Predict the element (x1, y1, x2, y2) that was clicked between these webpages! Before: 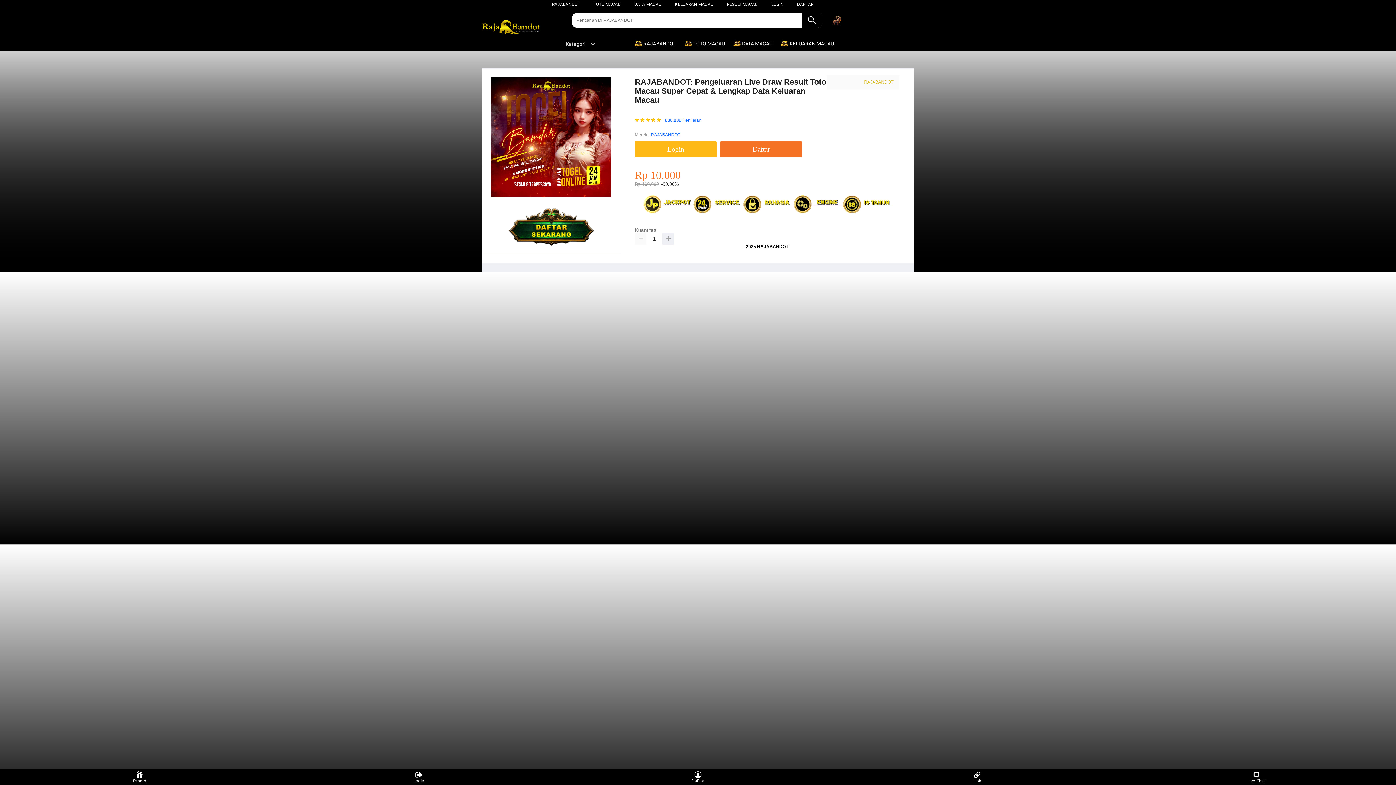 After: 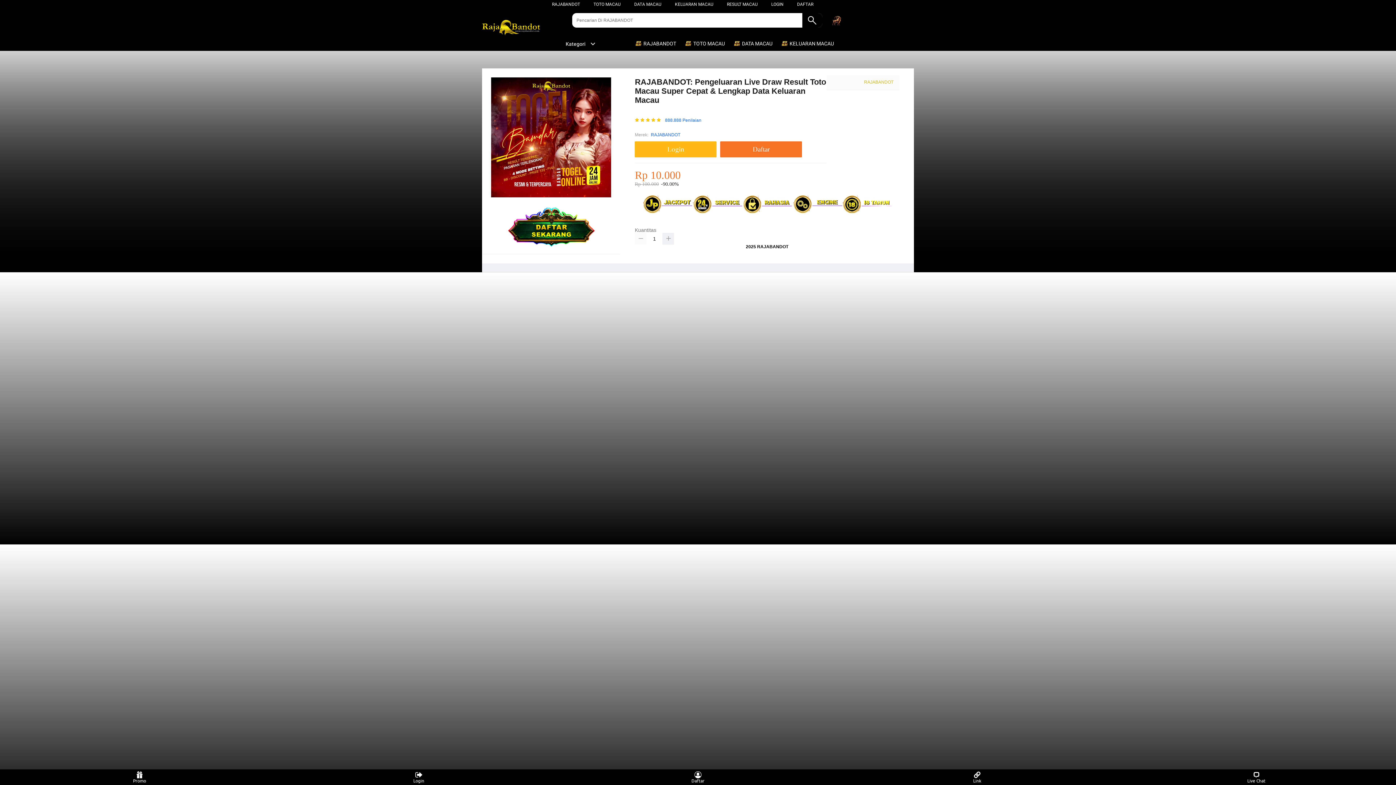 Action: bbox: (635, 232, 646, 244)